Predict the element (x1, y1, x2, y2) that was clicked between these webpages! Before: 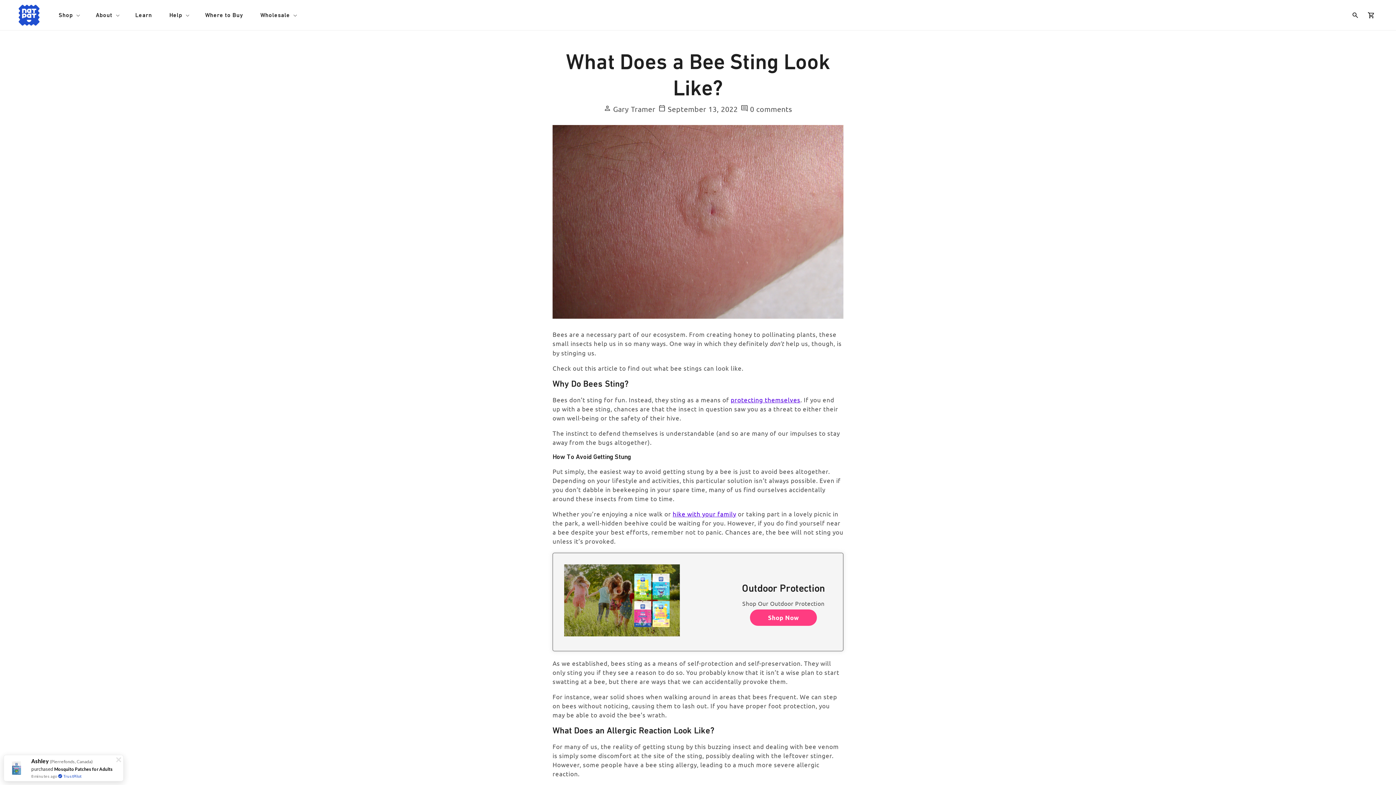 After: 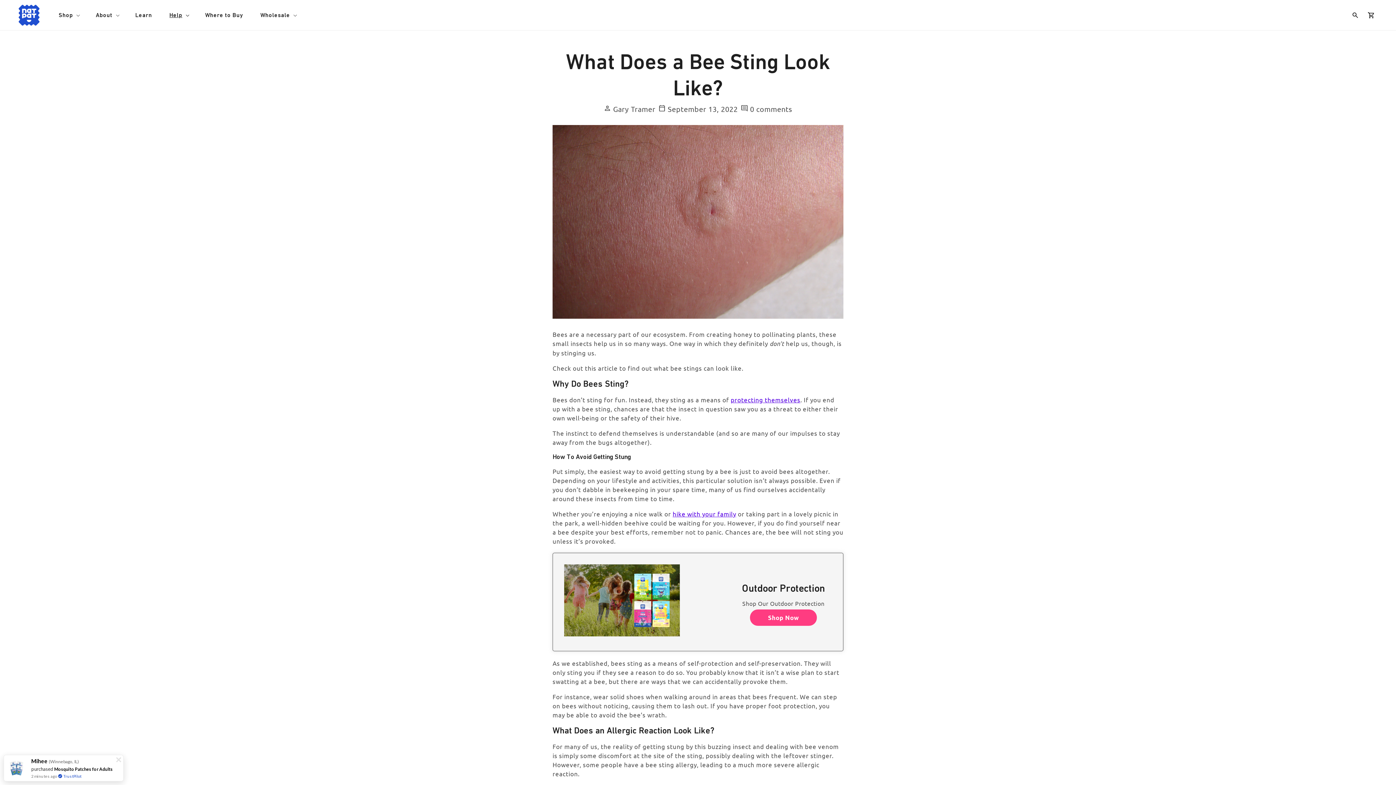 Action: label: Help bbox: (165, 7, 192, 23)